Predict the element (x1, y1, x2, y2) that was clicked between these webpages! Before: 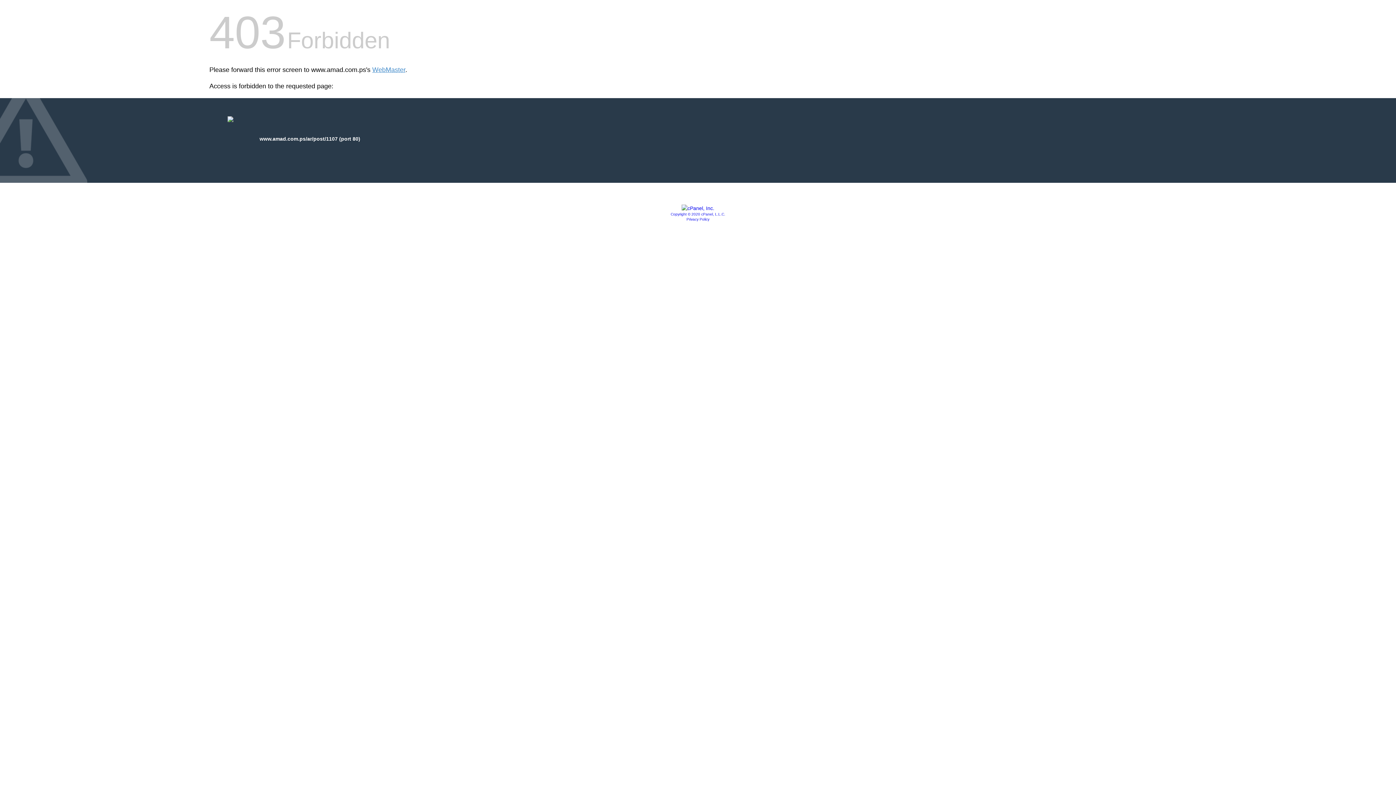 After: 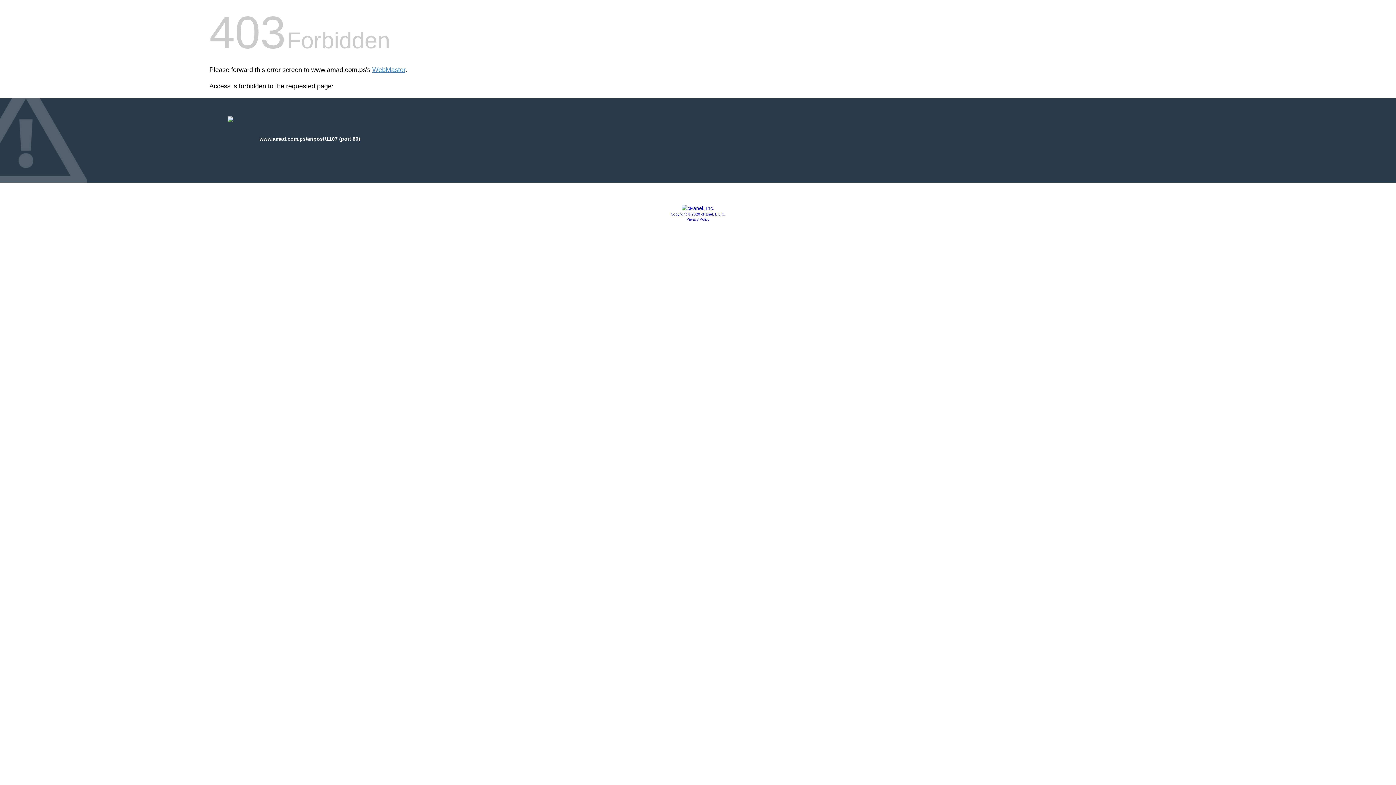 Action: label: Privacy Policy bbox: (686, 217, 709, 221)